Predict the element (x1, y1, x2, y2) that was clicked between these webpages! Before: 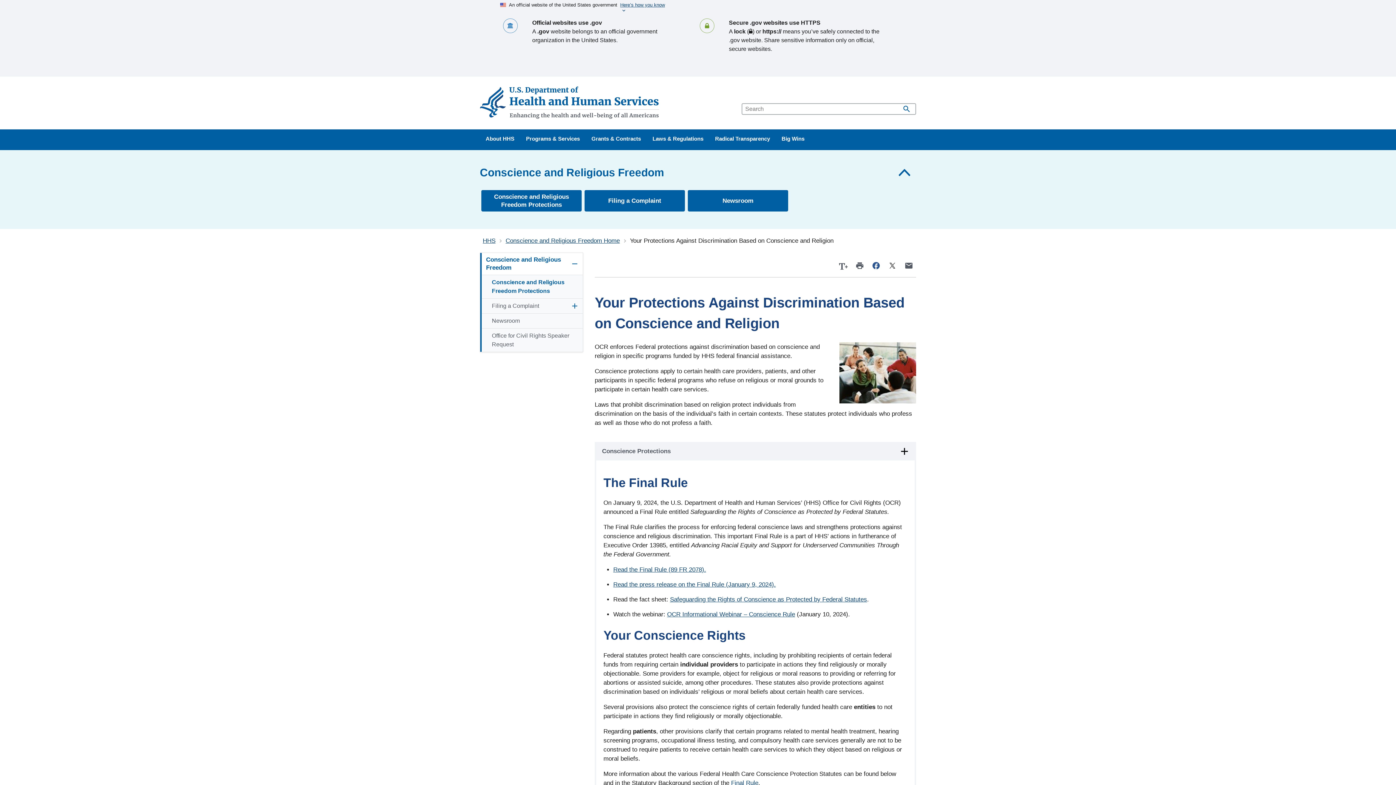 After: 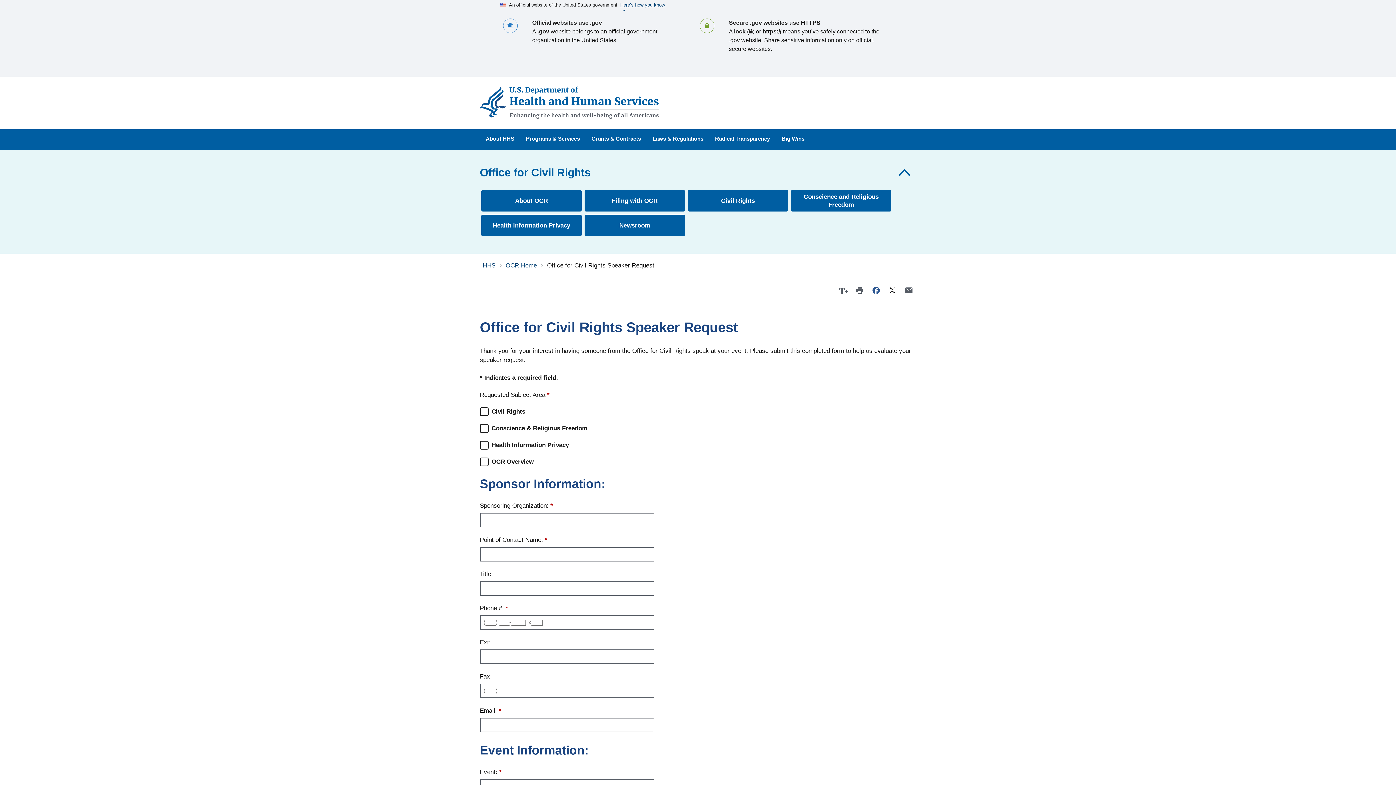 Action: bbox: (480, 261, 582, 285) label: Office for Civil Rights Speaker Request